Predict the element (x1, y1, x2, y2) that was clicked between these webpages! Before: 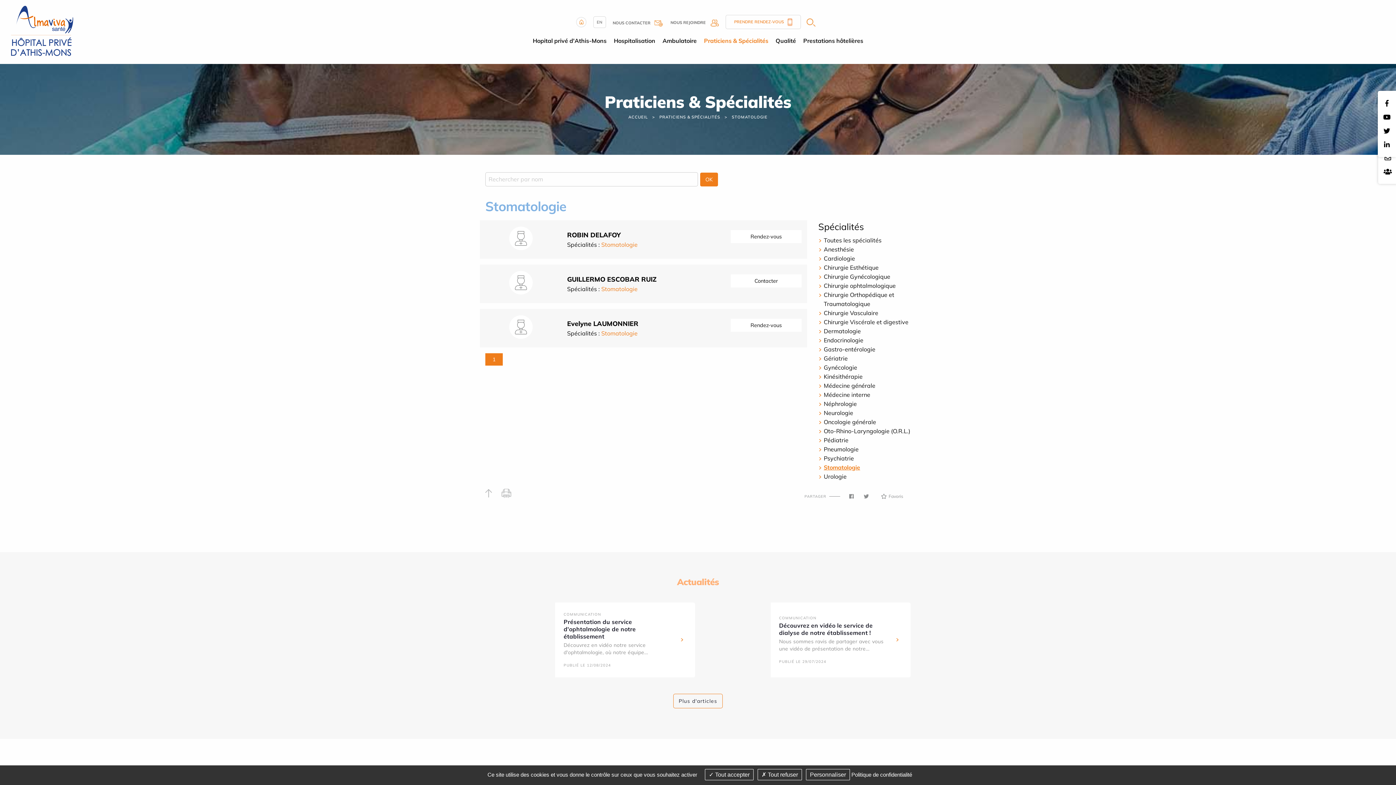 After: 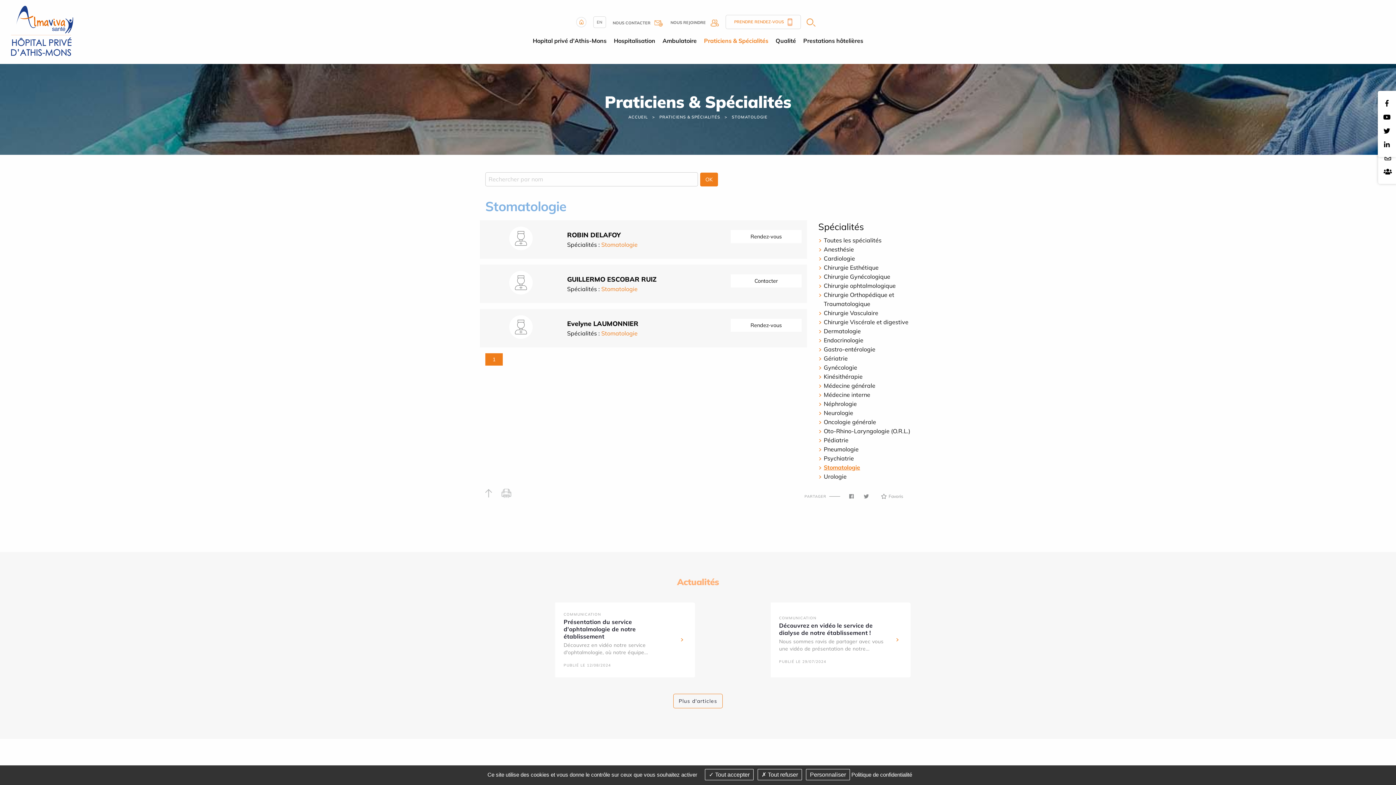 Action: bbox: (501, 488, 518, 505)